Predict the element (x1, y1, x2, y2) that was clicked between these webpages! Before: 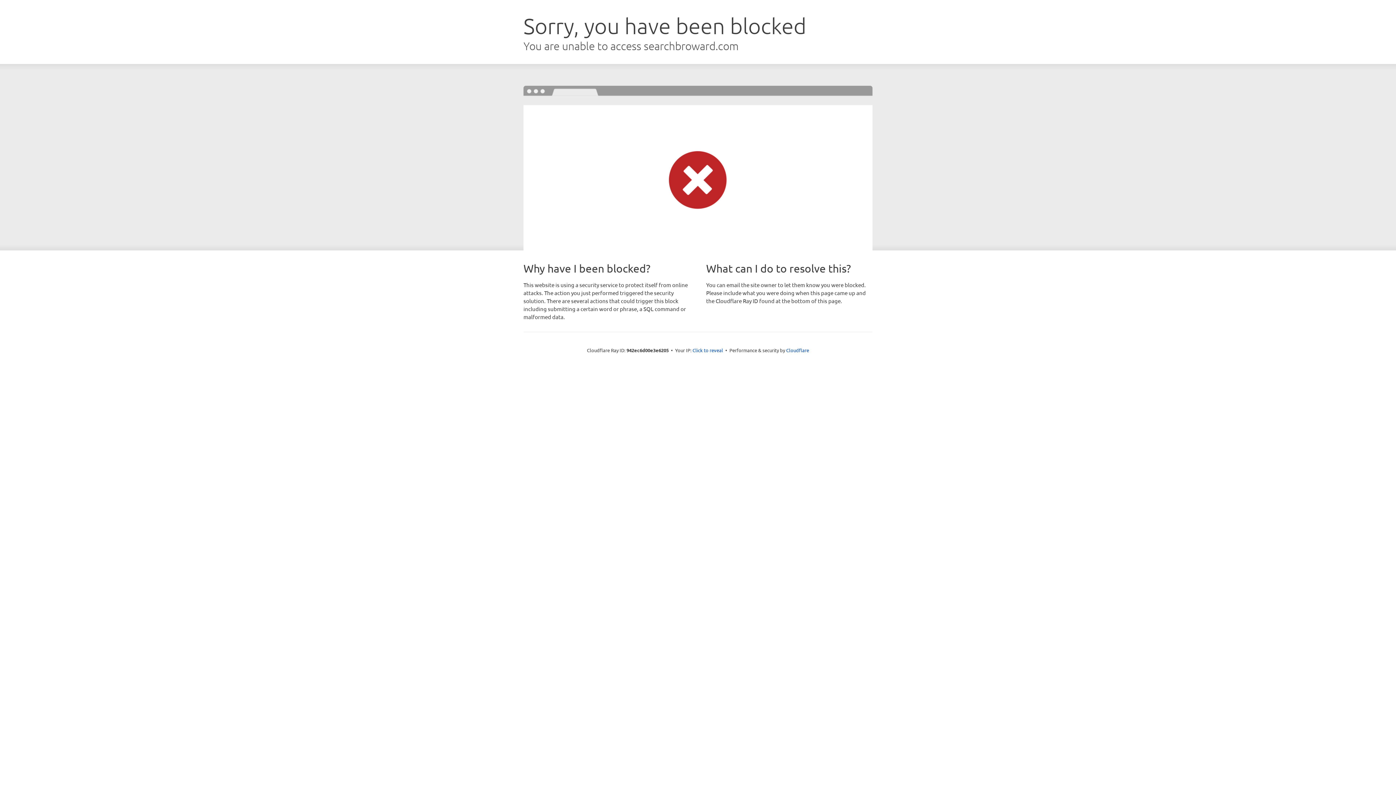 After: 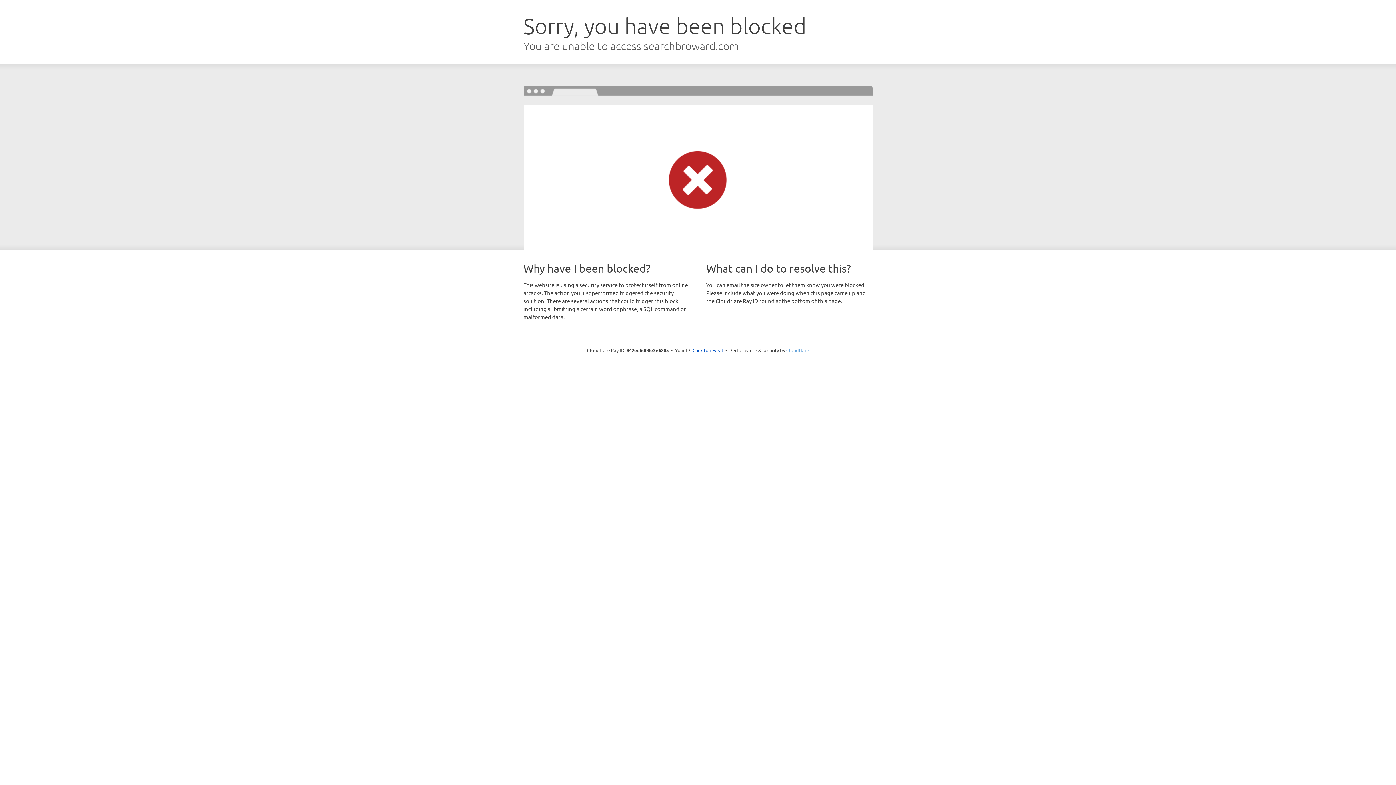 Action: label: Cloudflare bbox: (786, 347, 809, 353)